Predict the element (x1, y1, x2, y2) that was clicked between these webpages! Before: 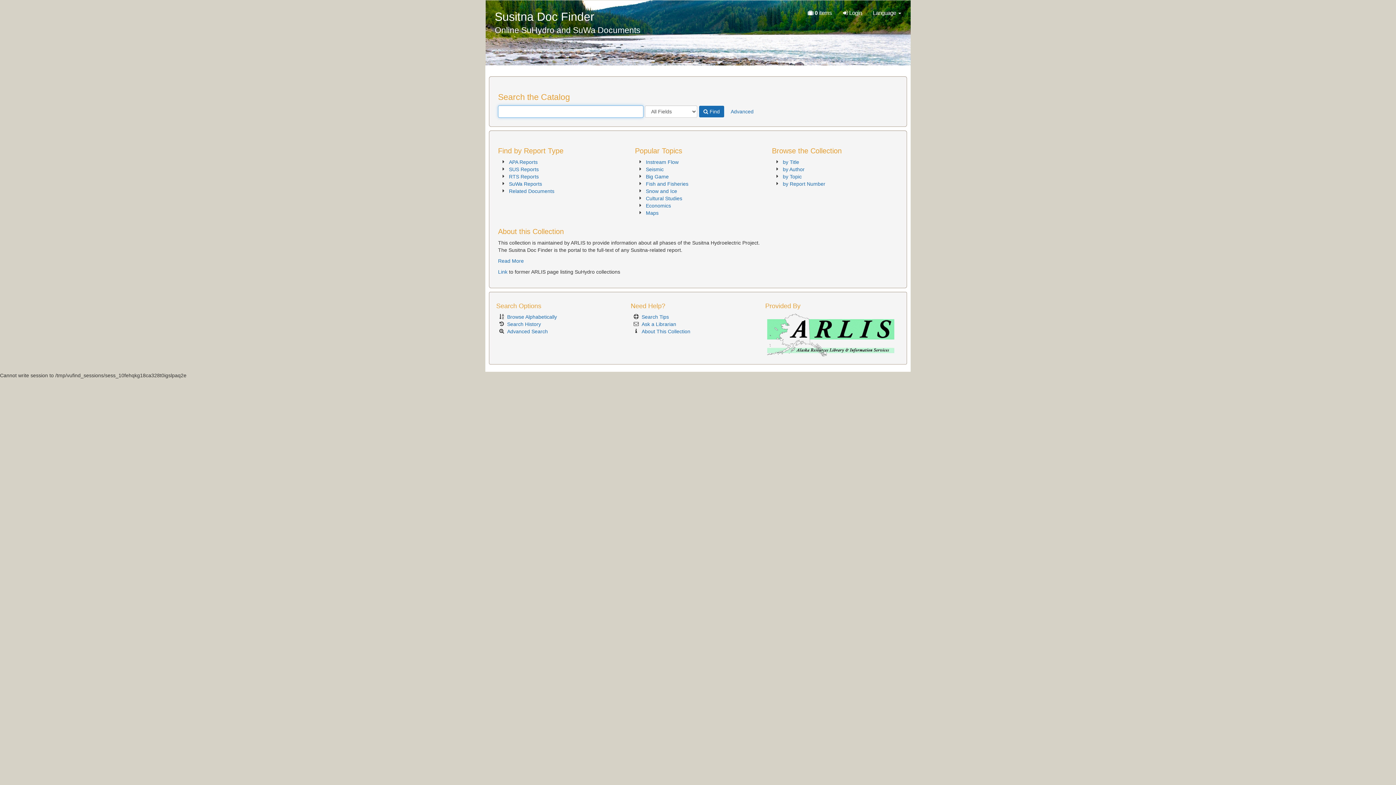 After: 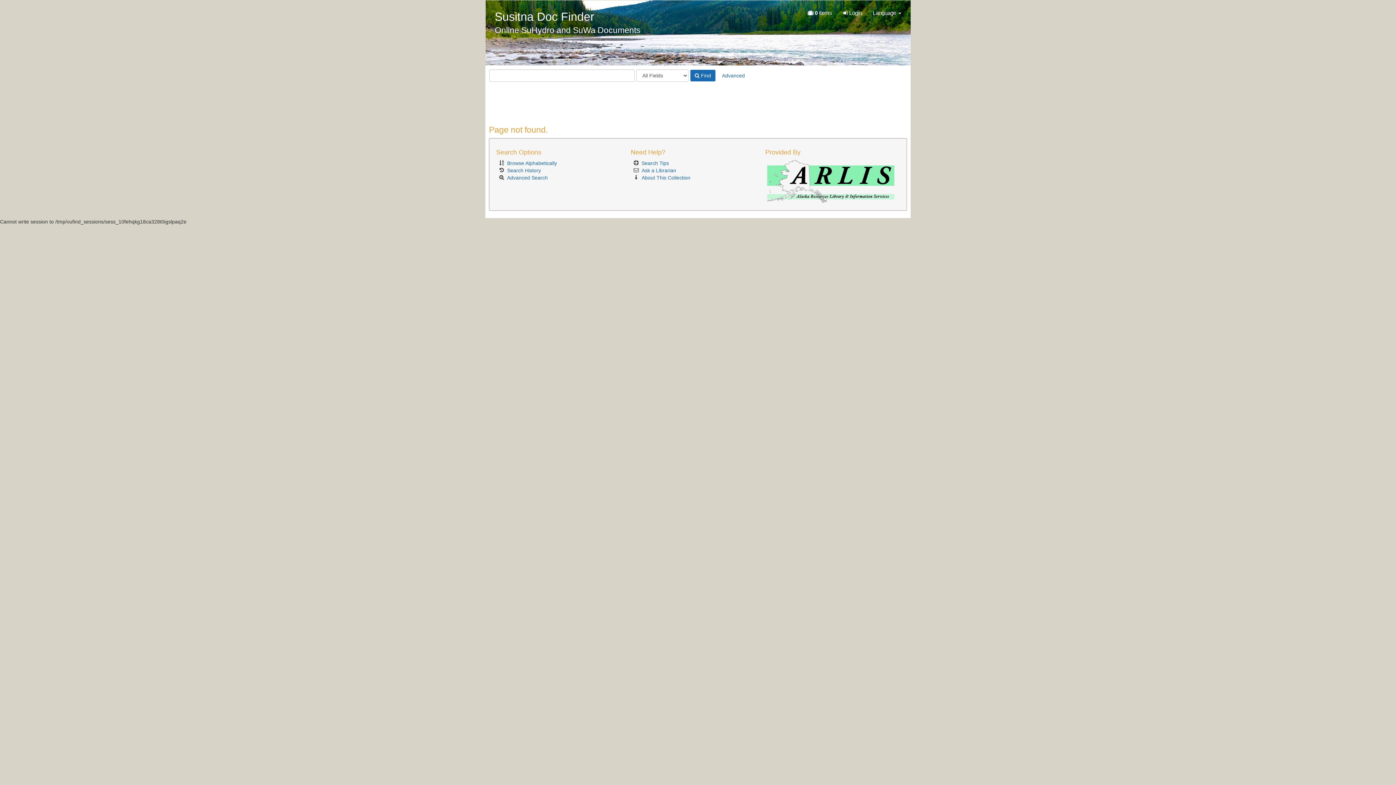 Action: bbox: (509, 173, 538, 179) label: RTS Reports